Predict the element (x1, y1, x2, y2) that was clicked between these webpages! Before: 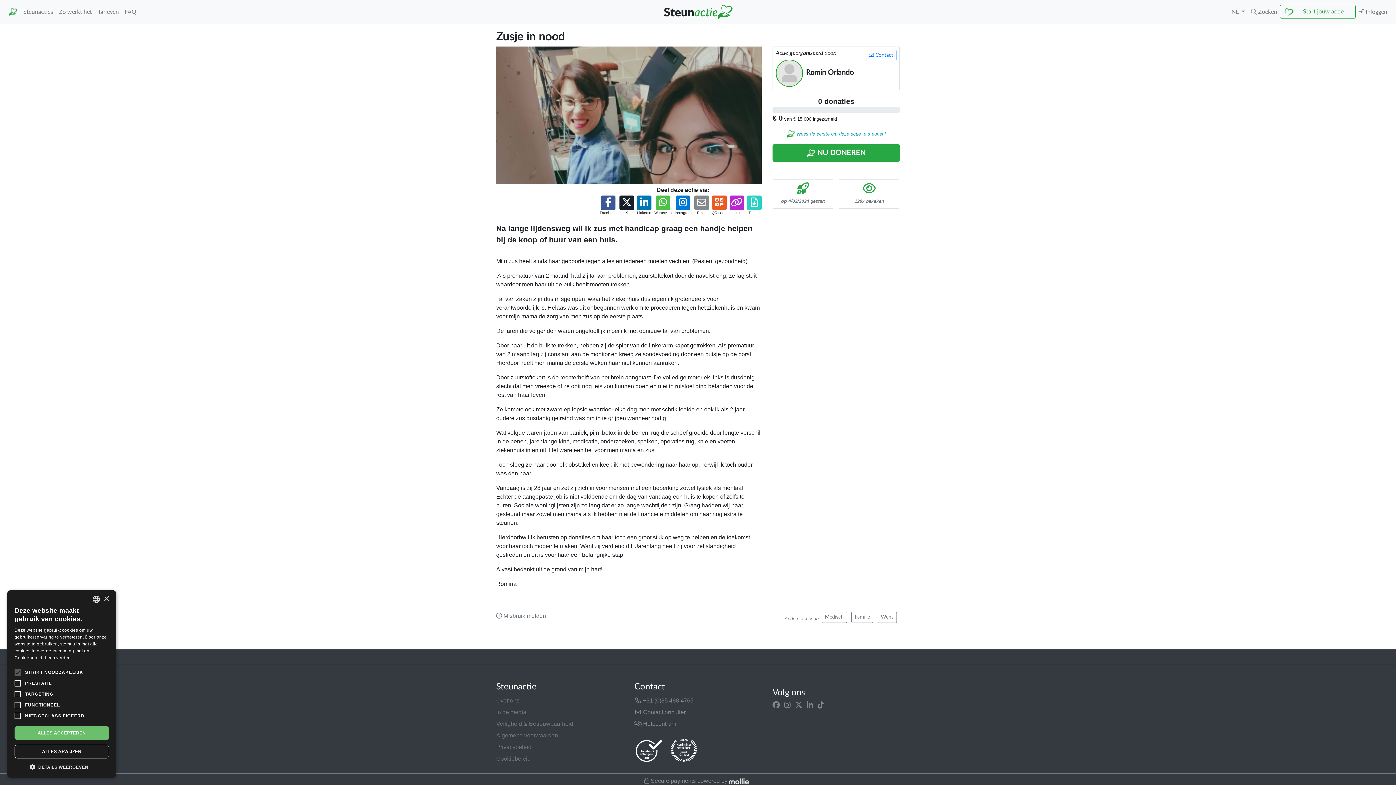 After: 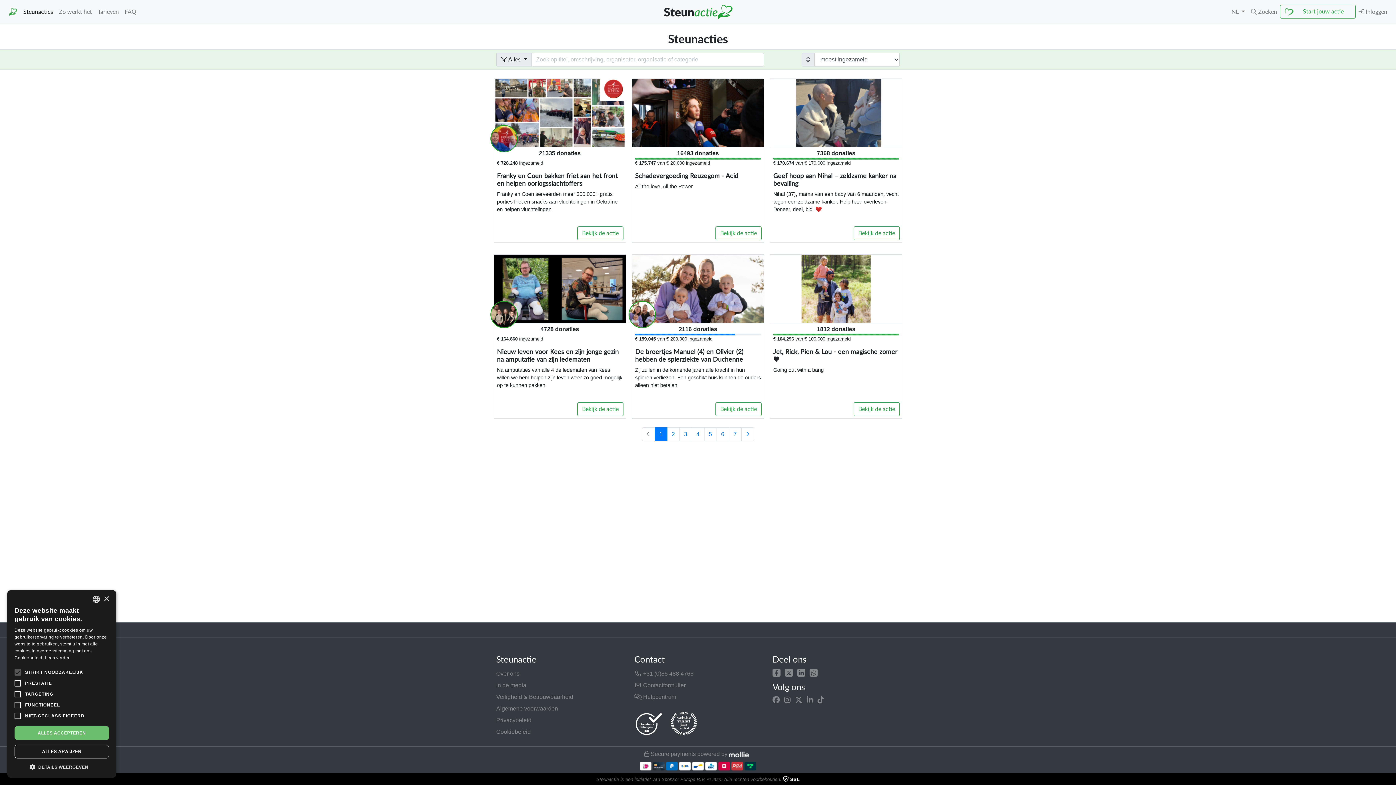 Action: bbox: (20, 4, 56, 19) label: Steunacties